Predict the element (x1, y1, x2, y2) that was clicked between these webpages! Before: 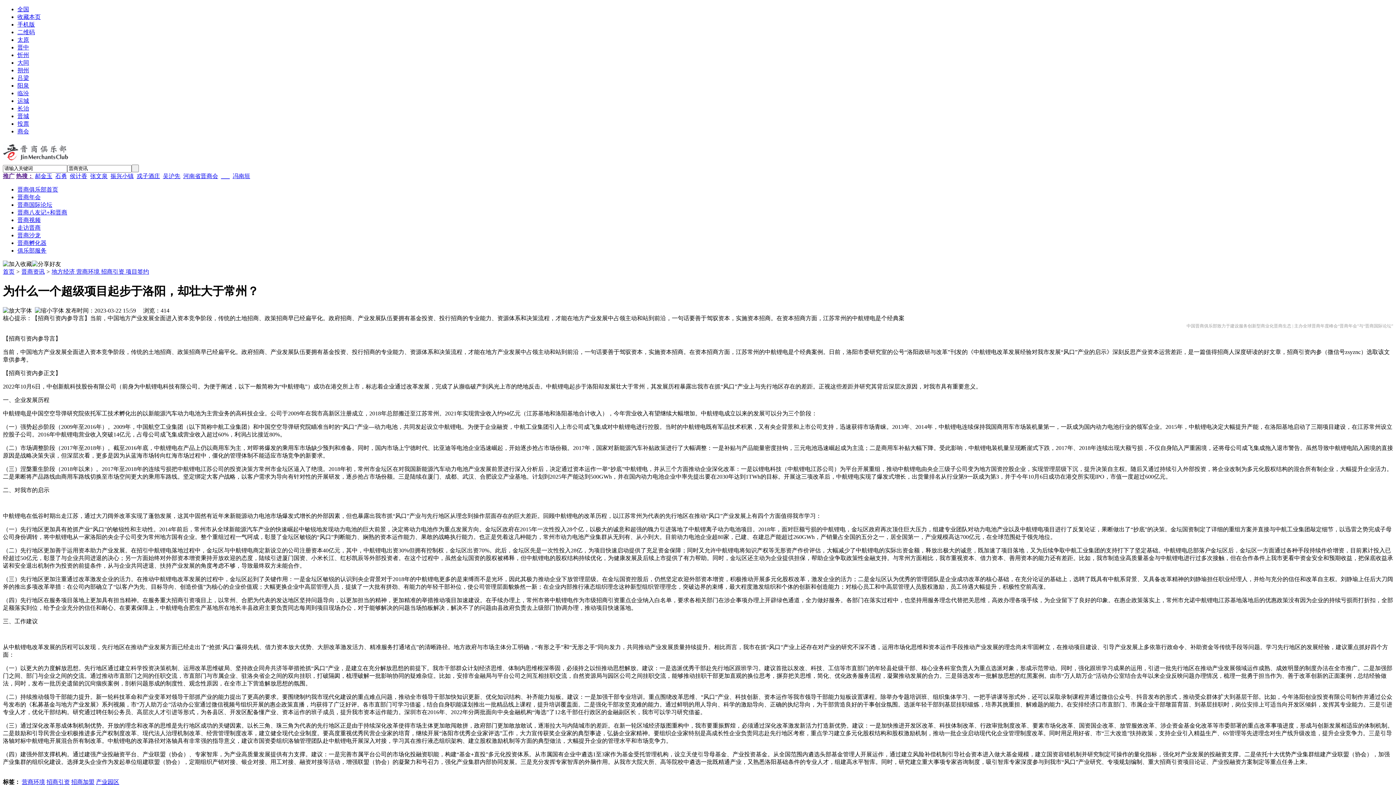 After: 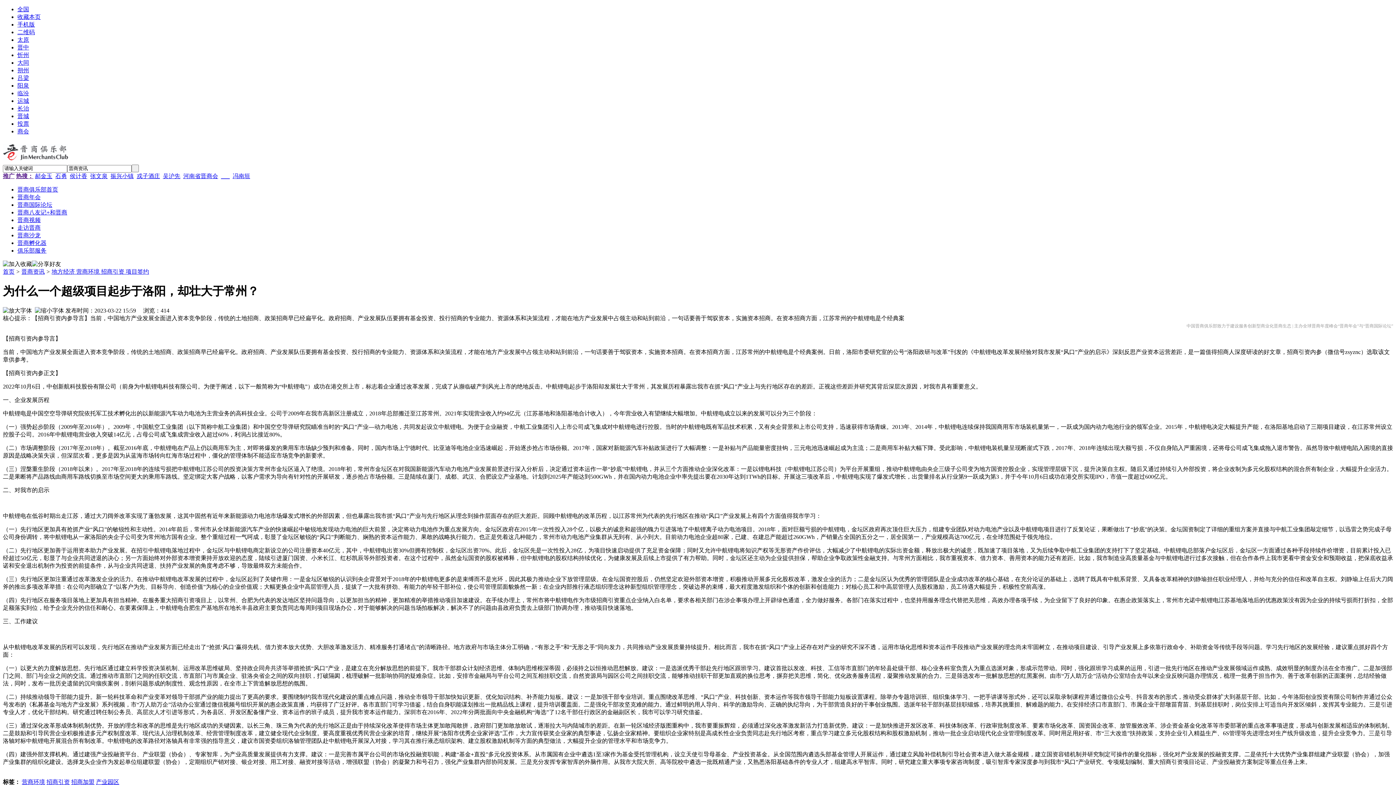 Action: label: 投票 bbox: (17, 120, 29, 126)